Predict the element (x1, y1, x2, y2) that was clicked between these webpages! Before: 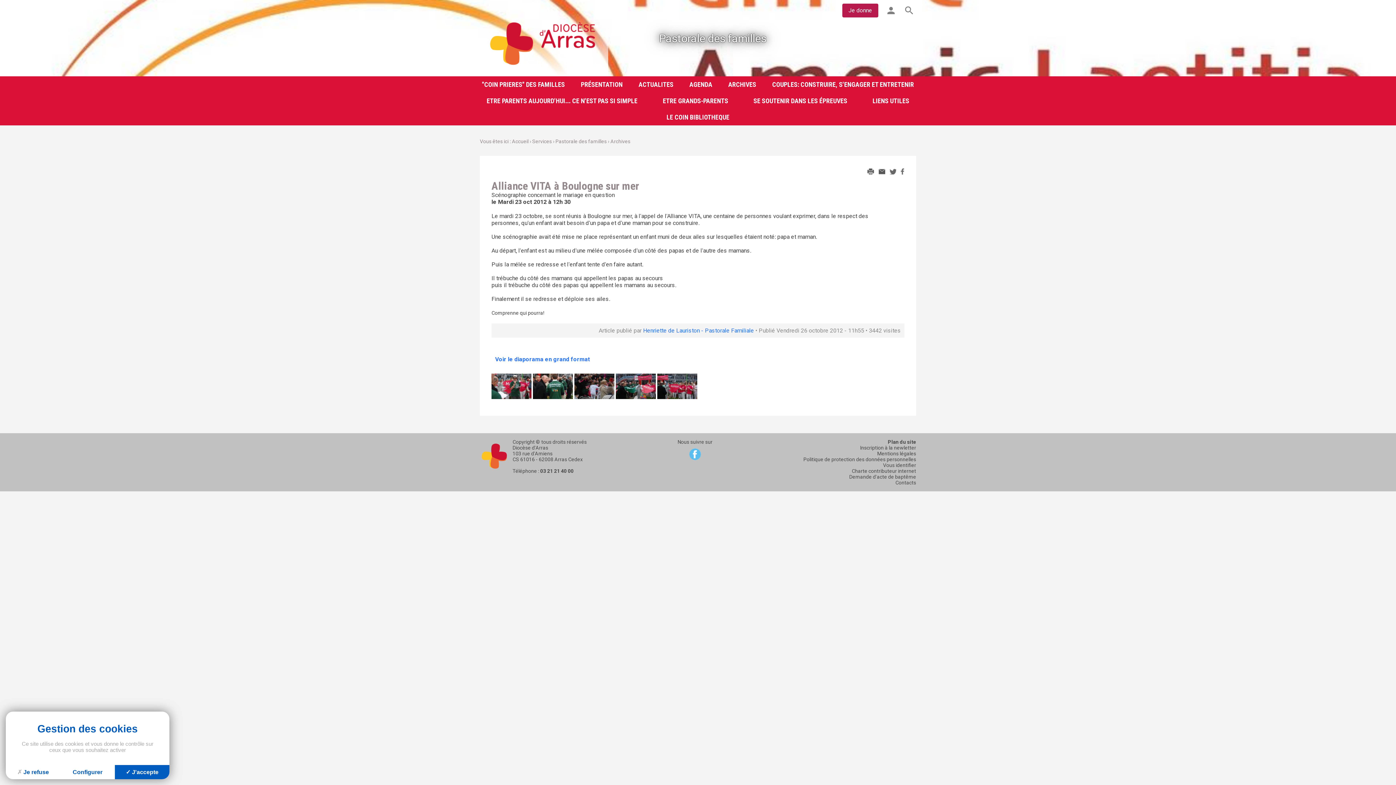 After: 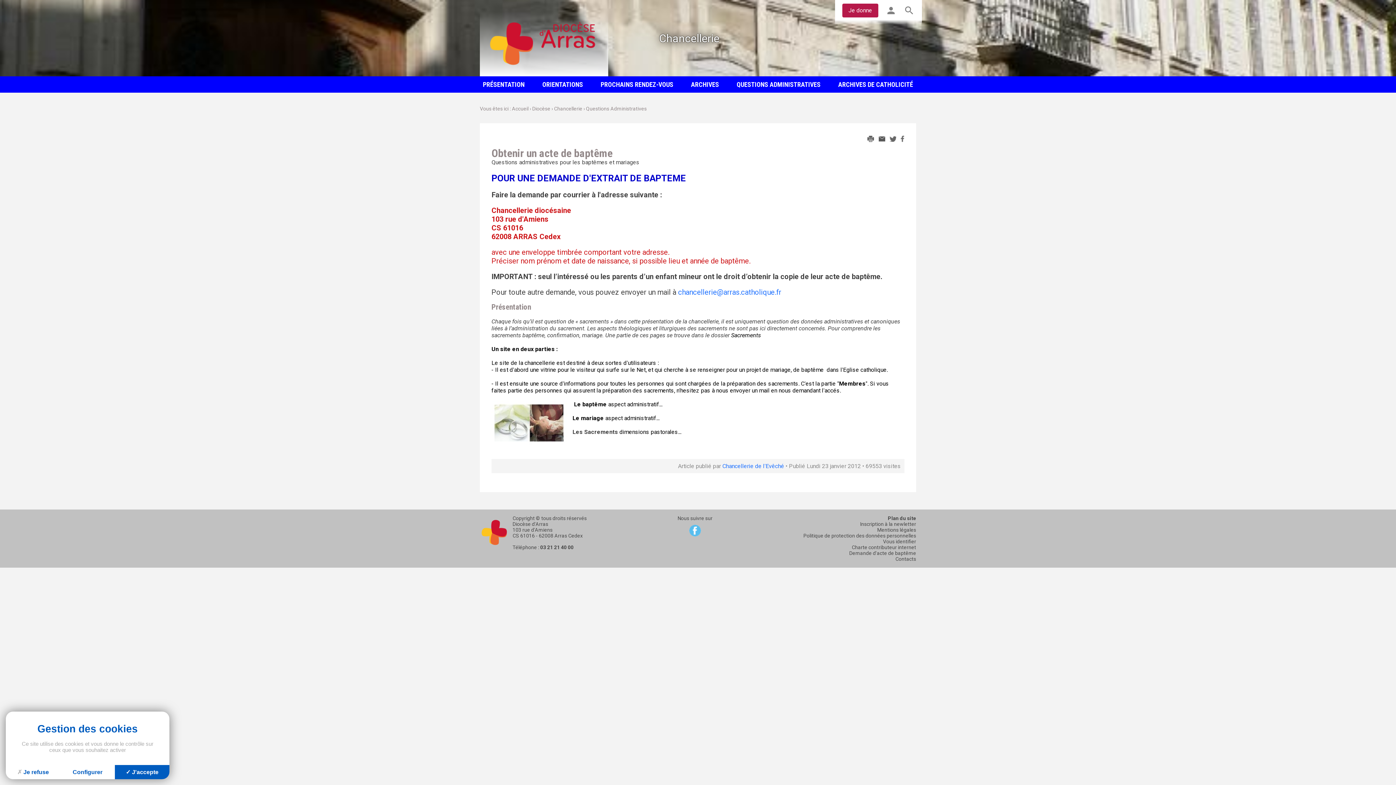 Action: bbox: (849, 474, 916, 479) label: Demande d'acte de baptême